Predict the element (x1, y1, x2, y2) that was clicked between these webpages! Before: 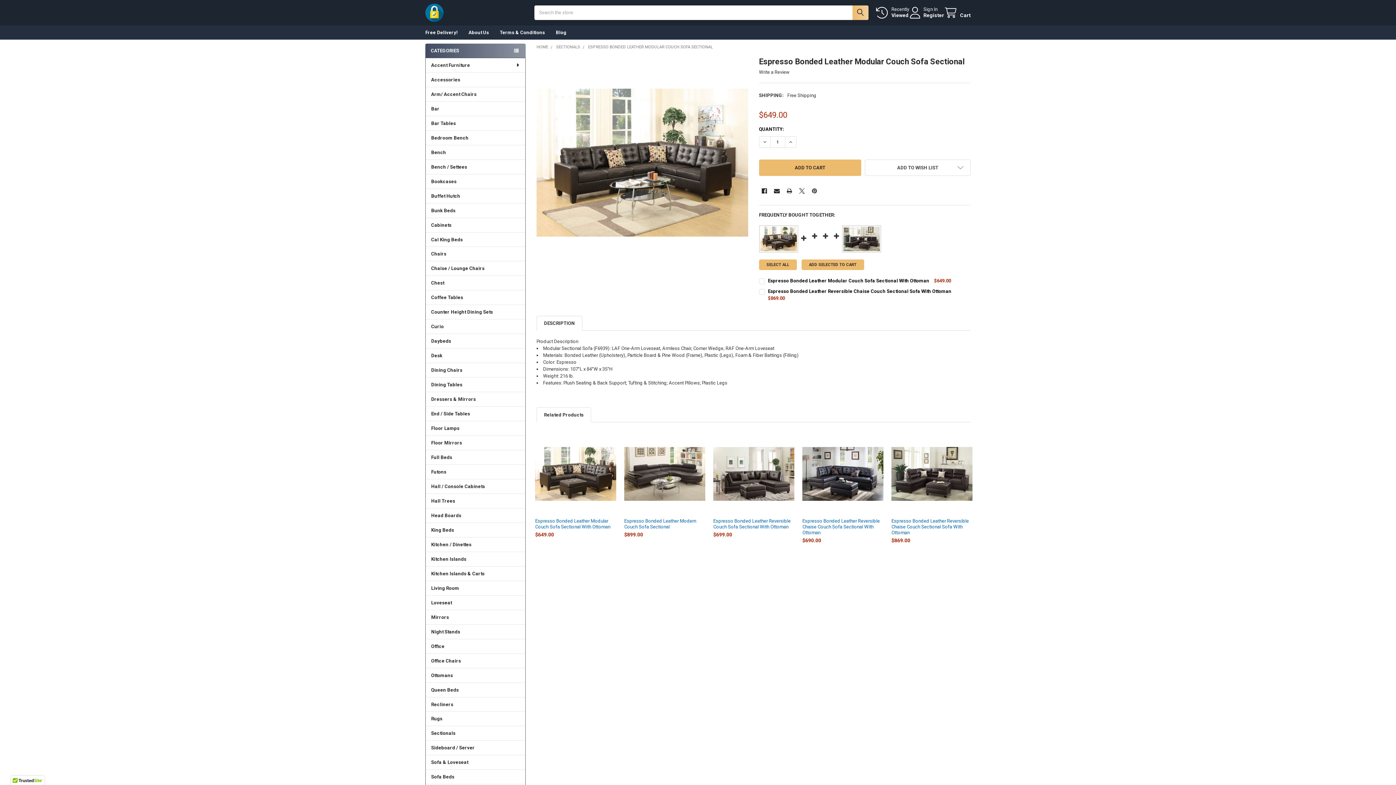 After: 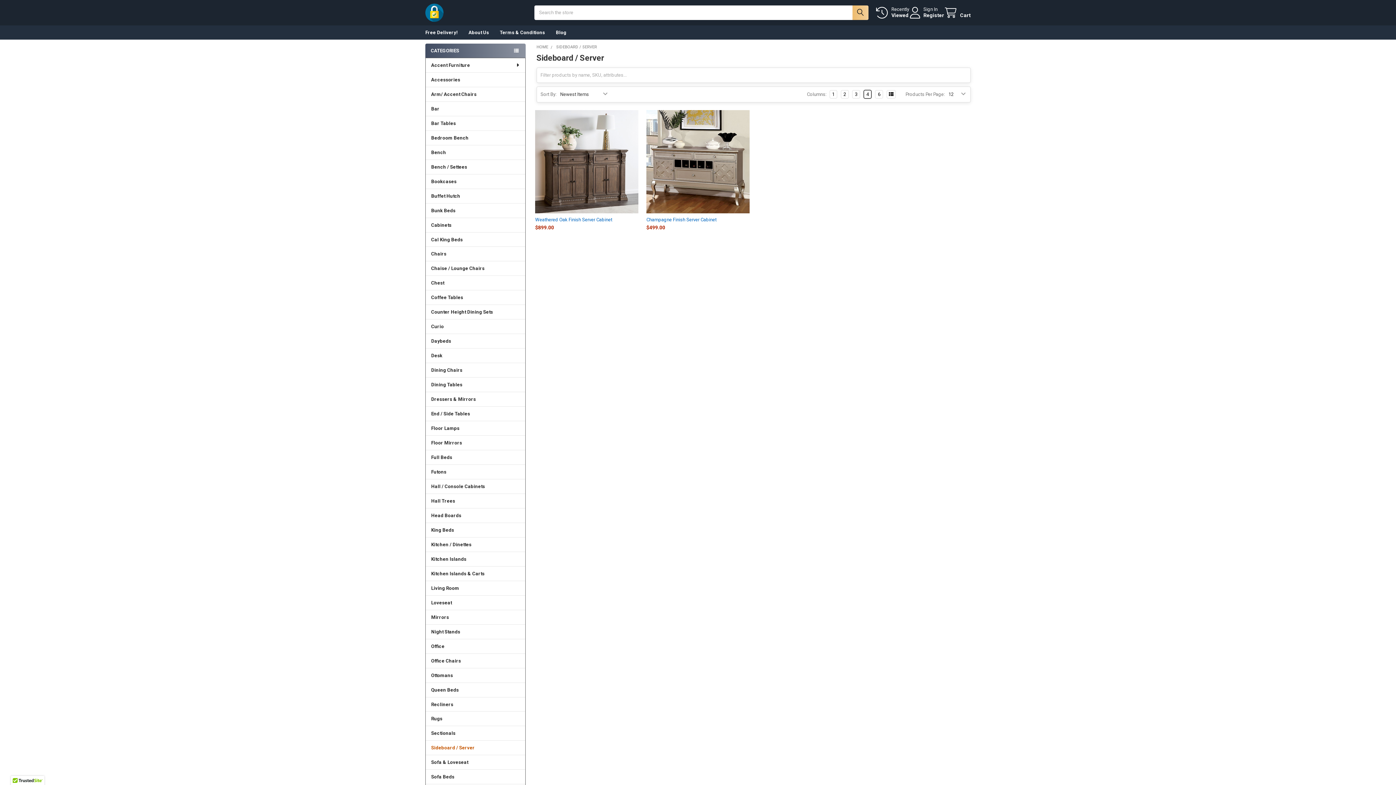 Action: label: Sideboard / Server bbox: (425, 740, 525, 755)